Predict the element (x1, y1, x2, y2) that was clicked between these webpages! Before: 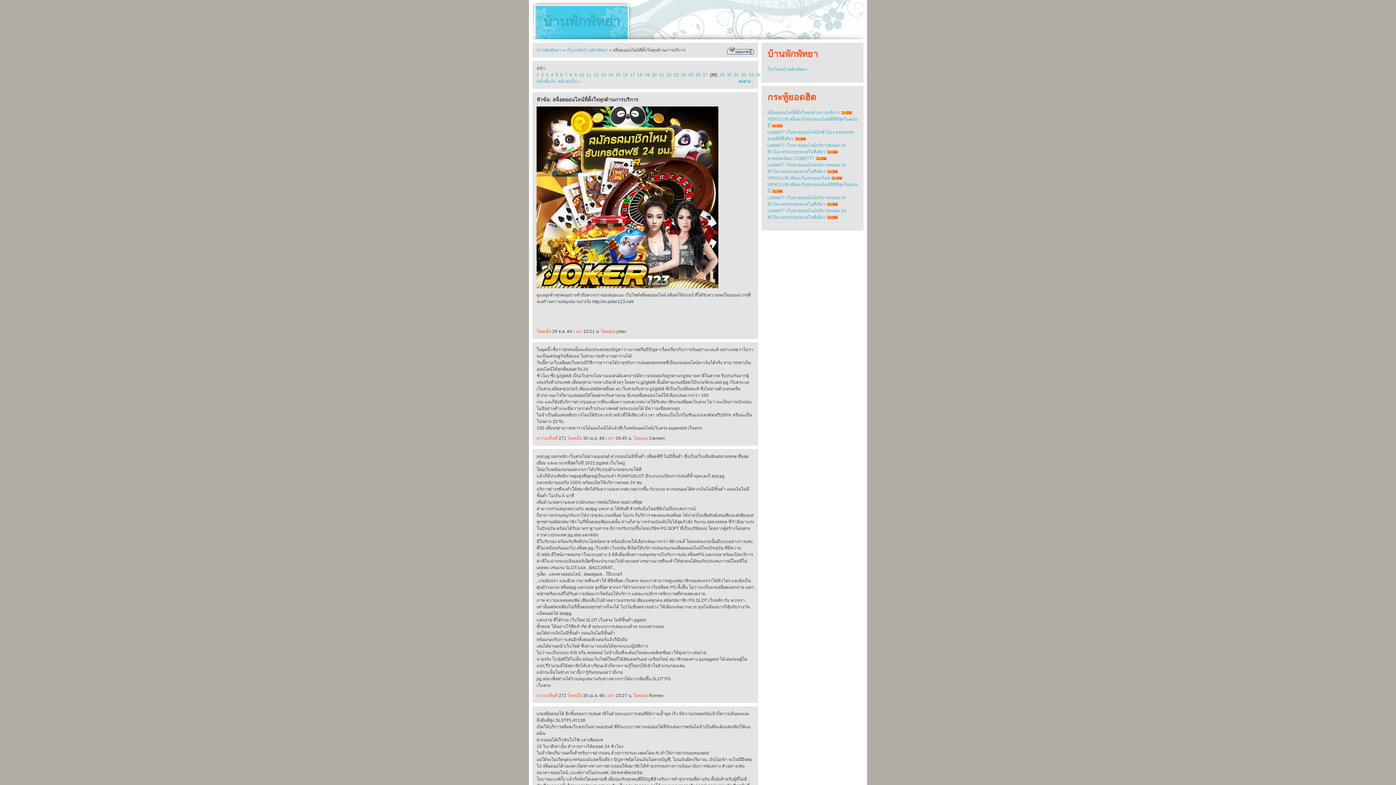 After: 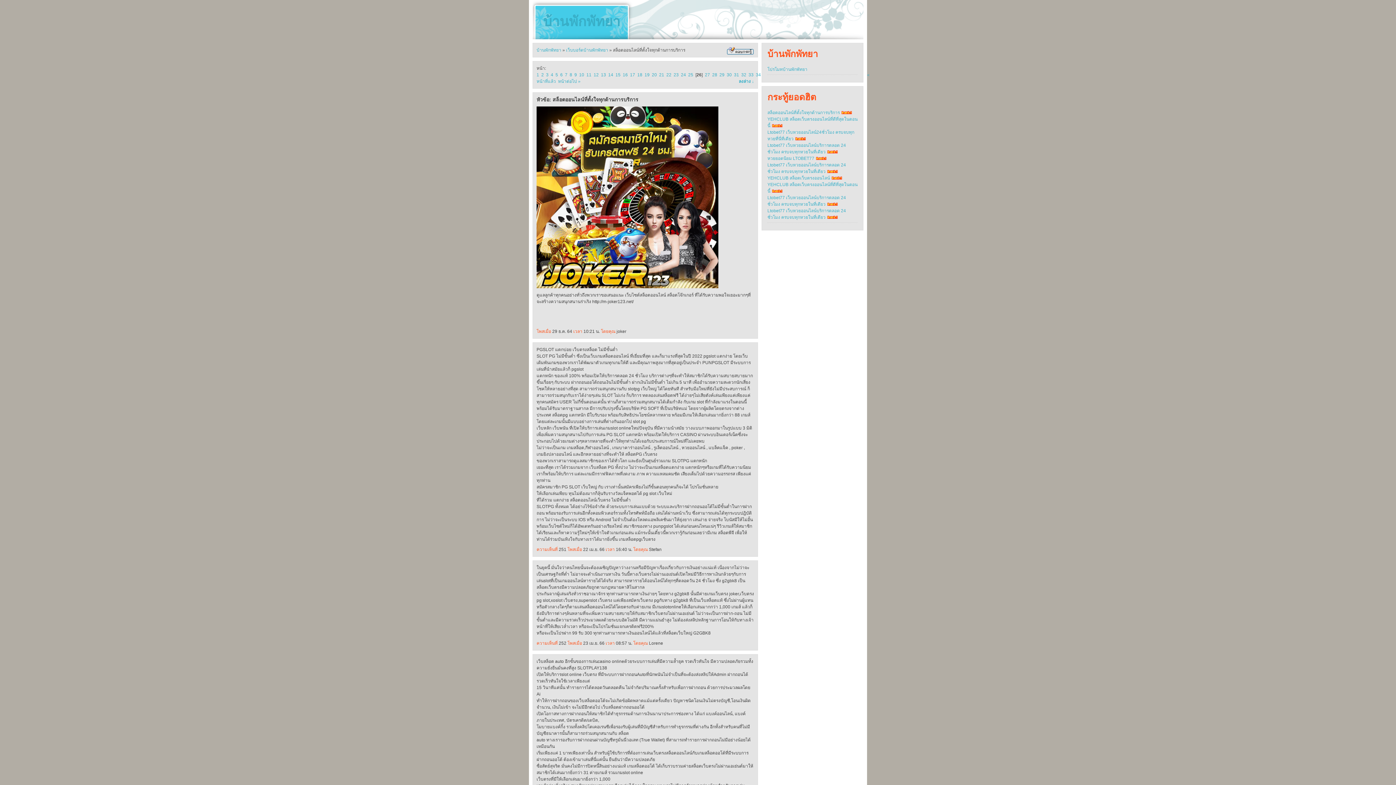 Action: label: 26 bbox: (695, 72, 700, 77)